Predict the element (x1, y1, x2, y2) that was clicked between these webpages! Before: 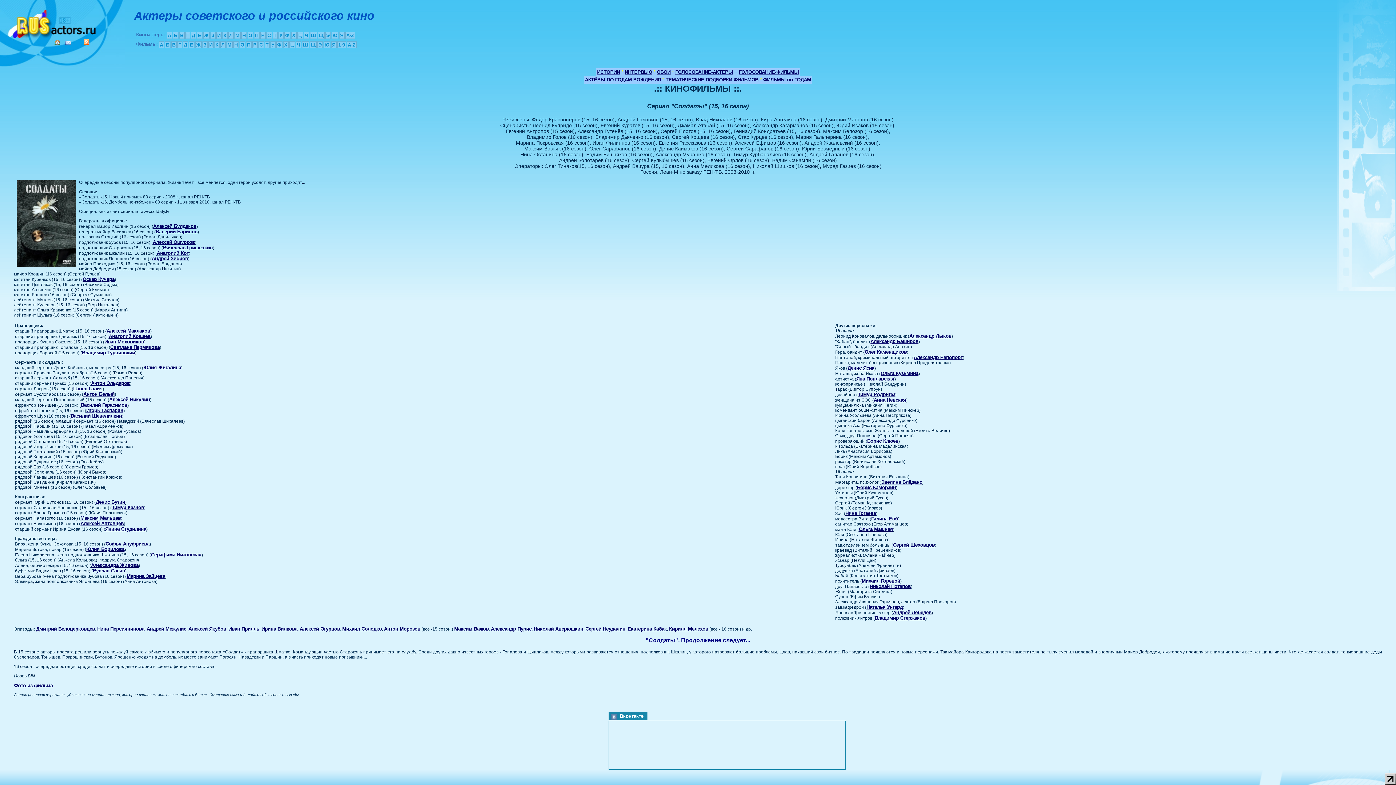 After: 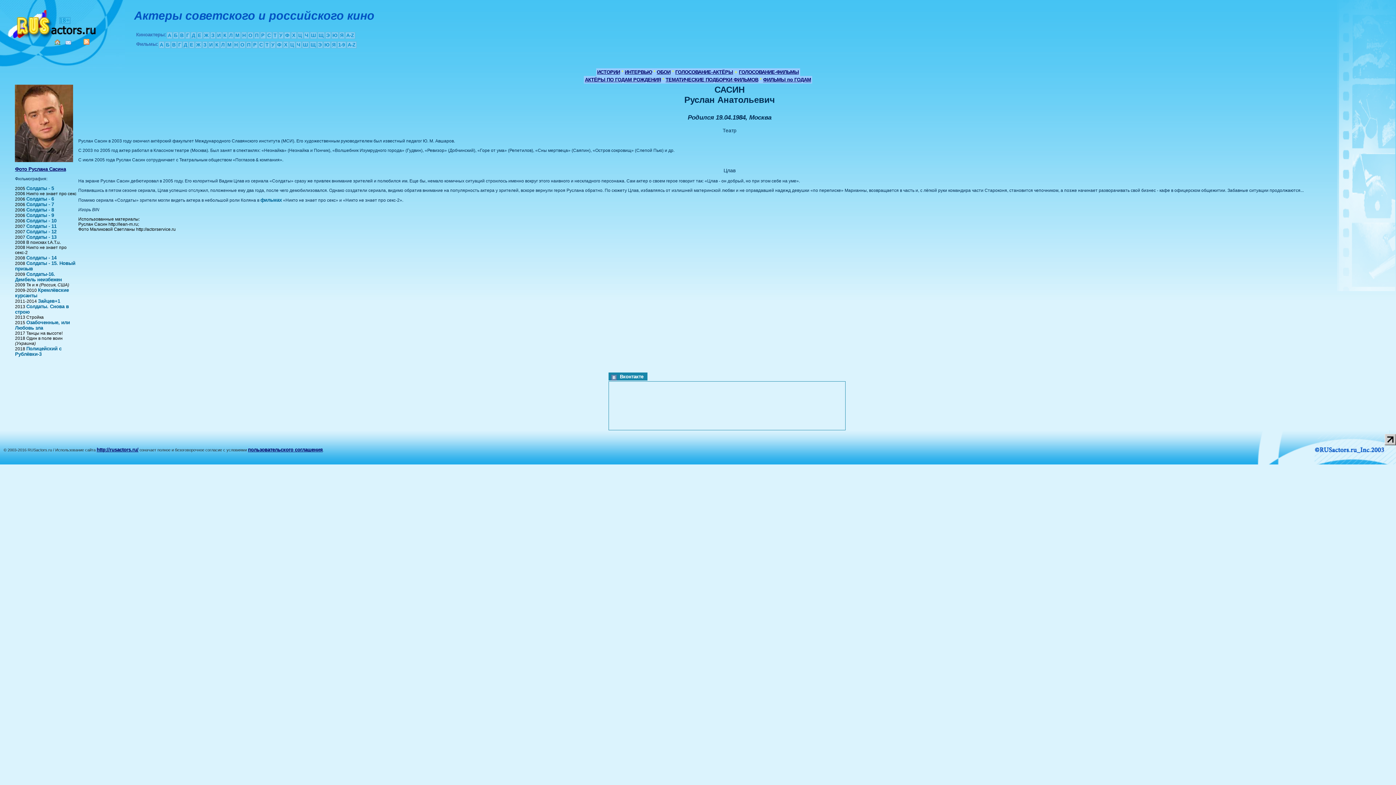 Action: label: Руслан Сасин bbox: (92, 568, 125, 573)